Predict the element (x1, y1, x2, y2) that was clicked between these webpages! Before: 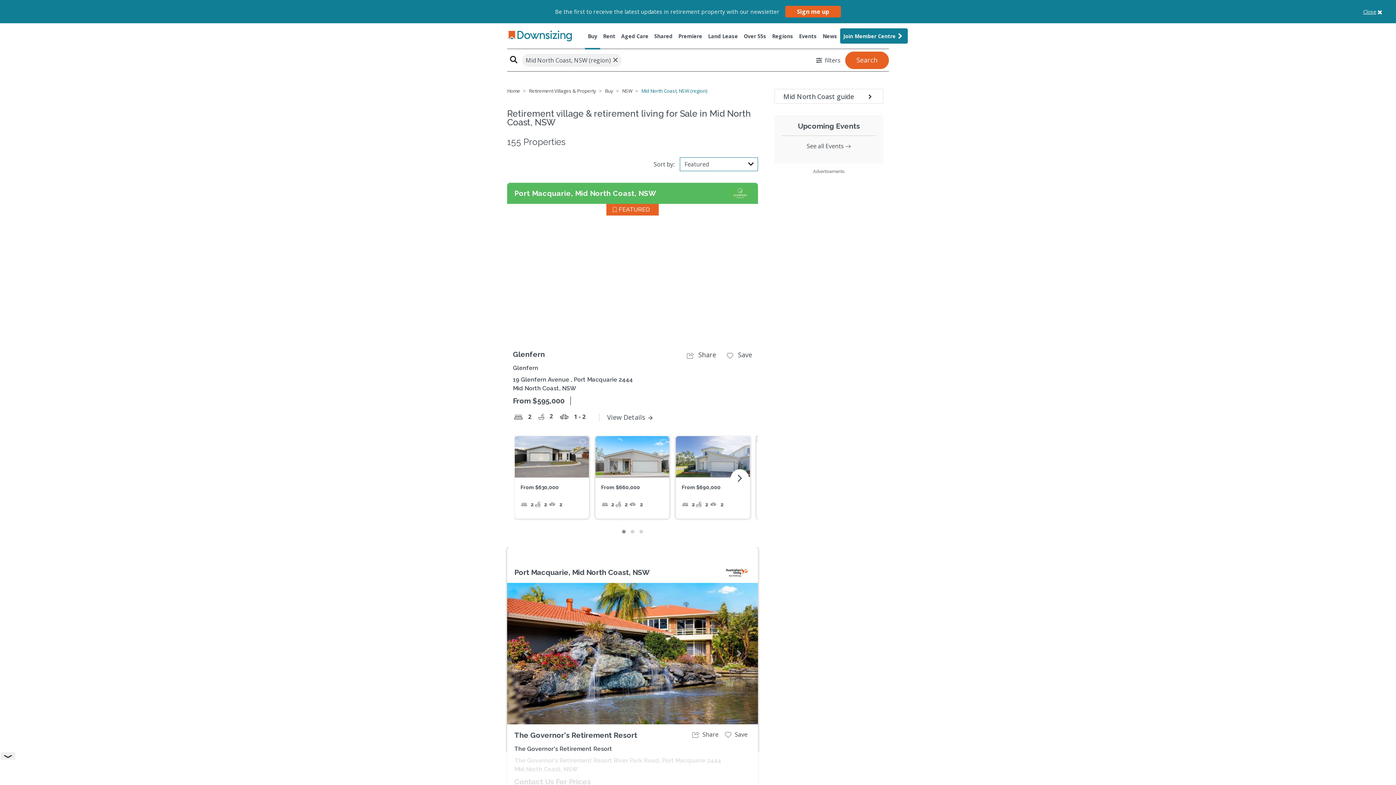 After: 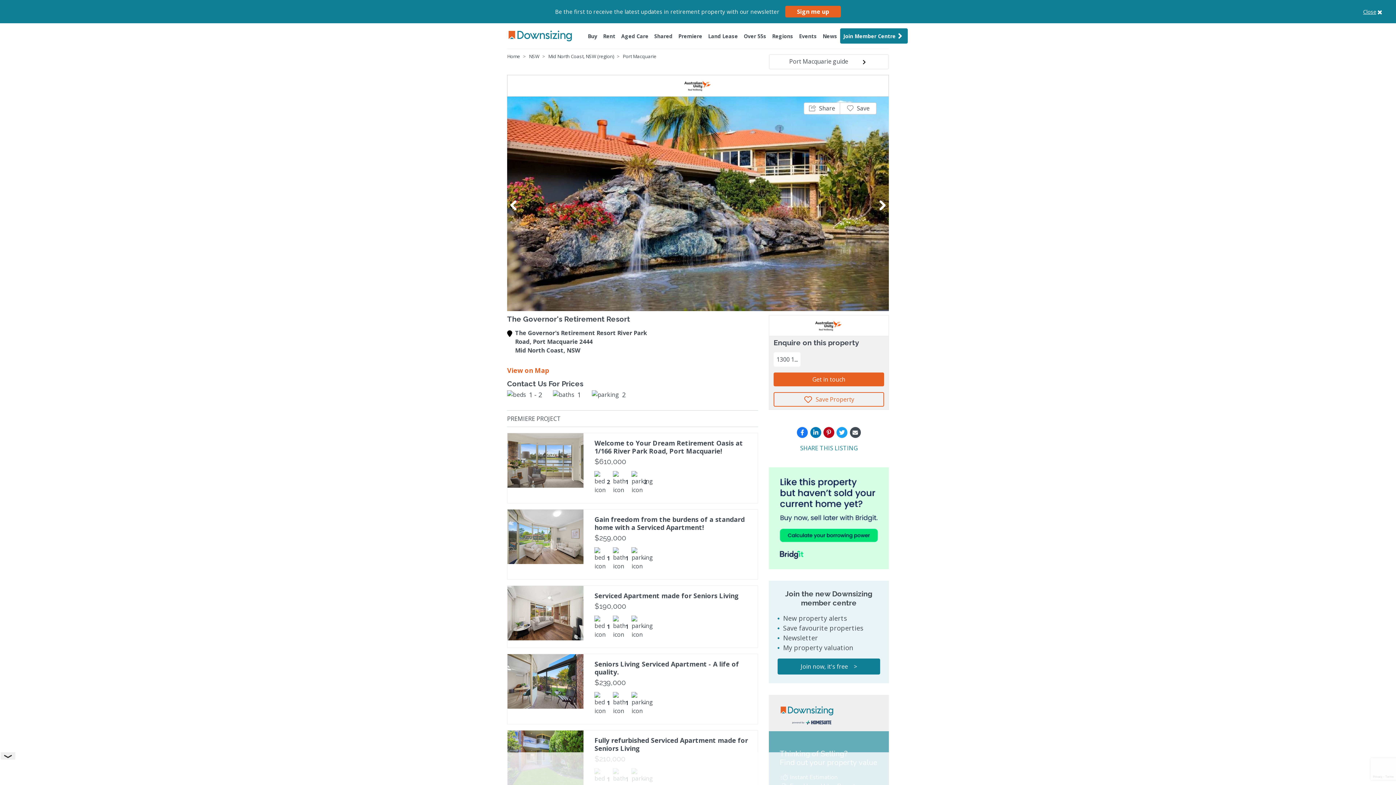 Action: bbox: (507, 583, 758, 724)